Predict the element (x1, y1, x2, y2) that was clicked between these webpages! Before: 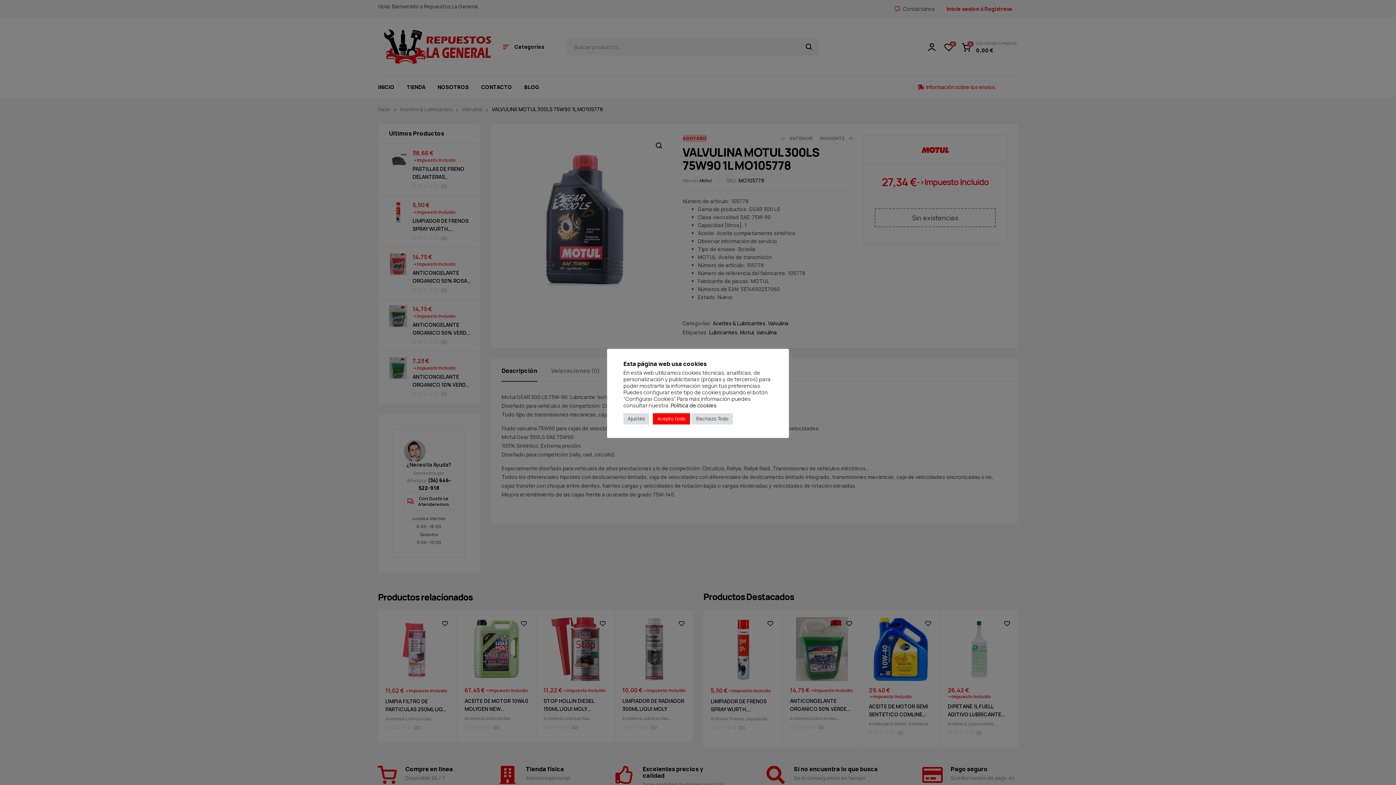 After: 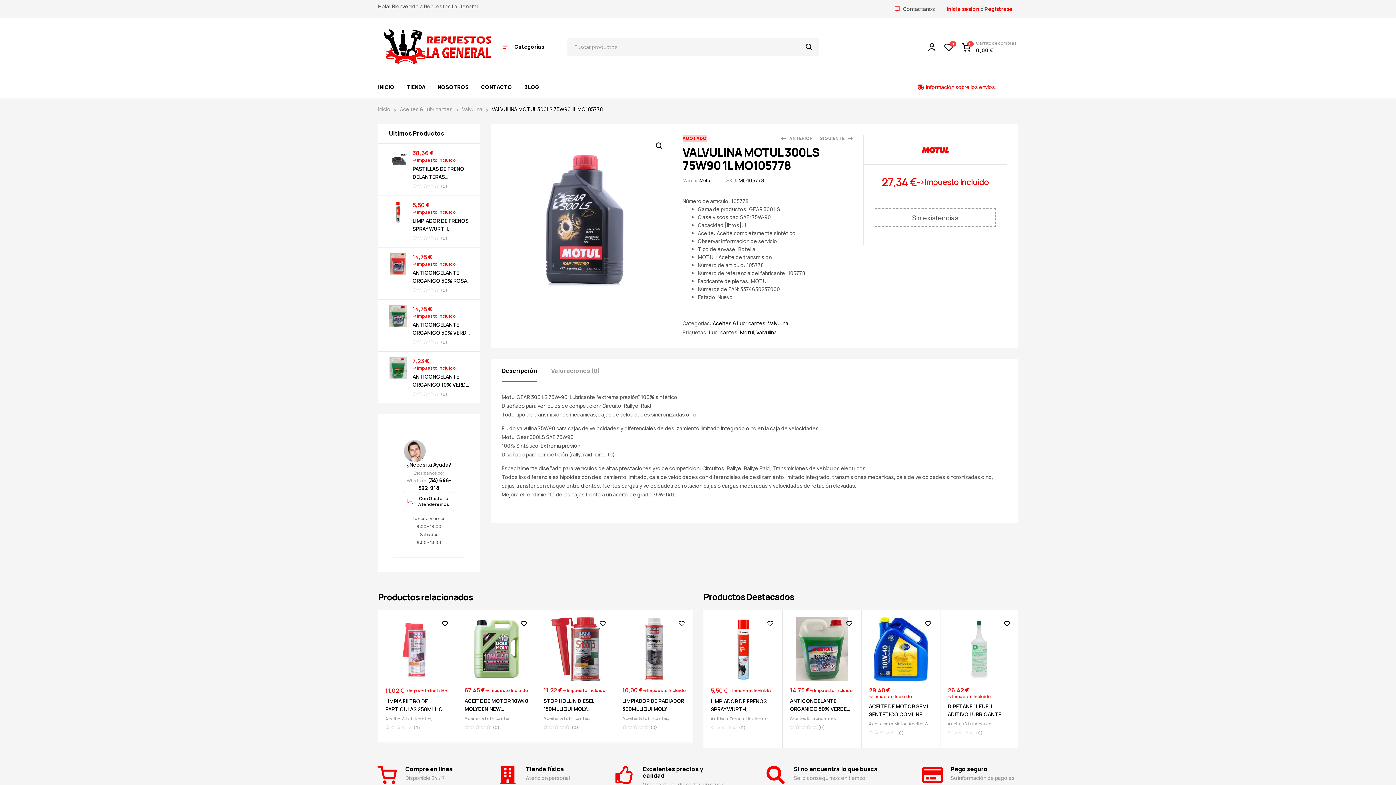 Action: label: Acepto todo bbox: (653, 413, 690, 424)